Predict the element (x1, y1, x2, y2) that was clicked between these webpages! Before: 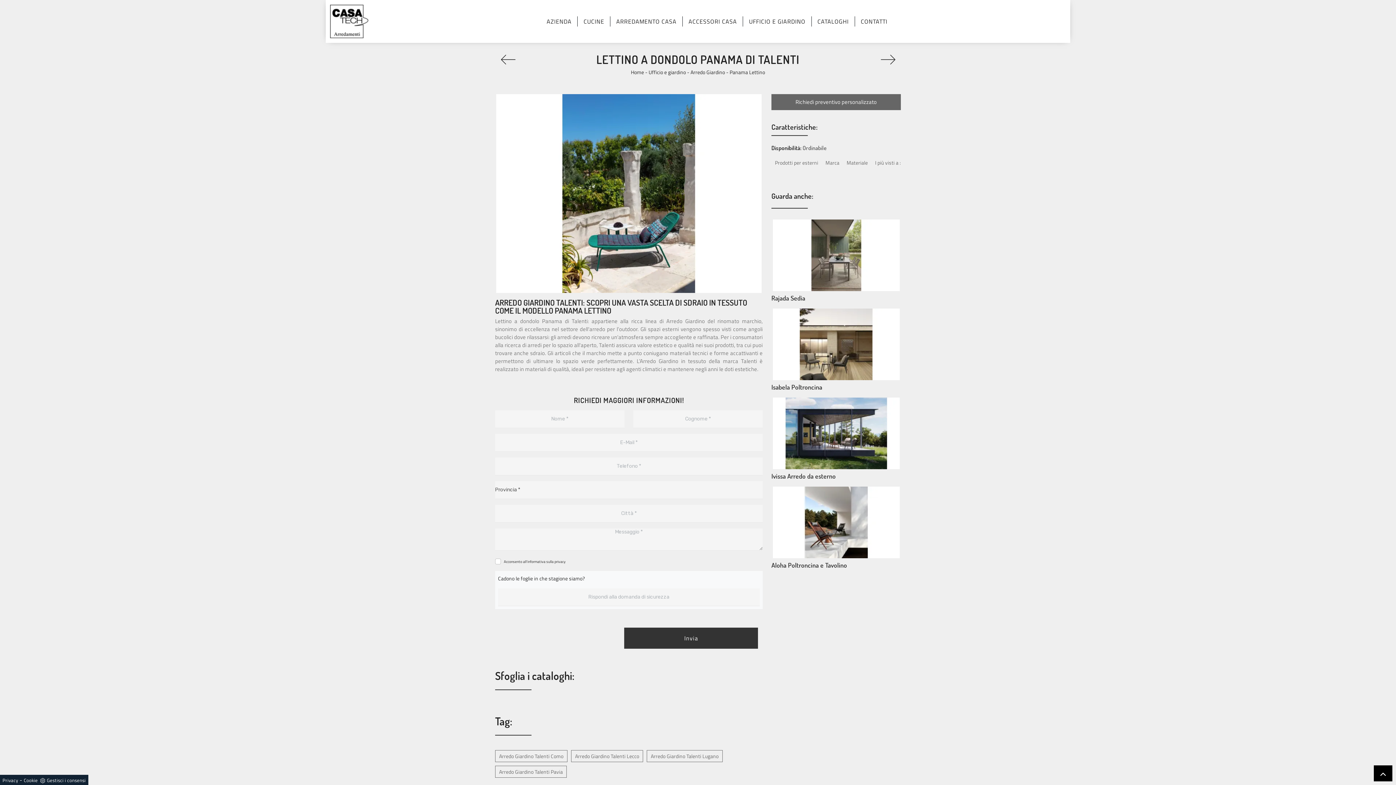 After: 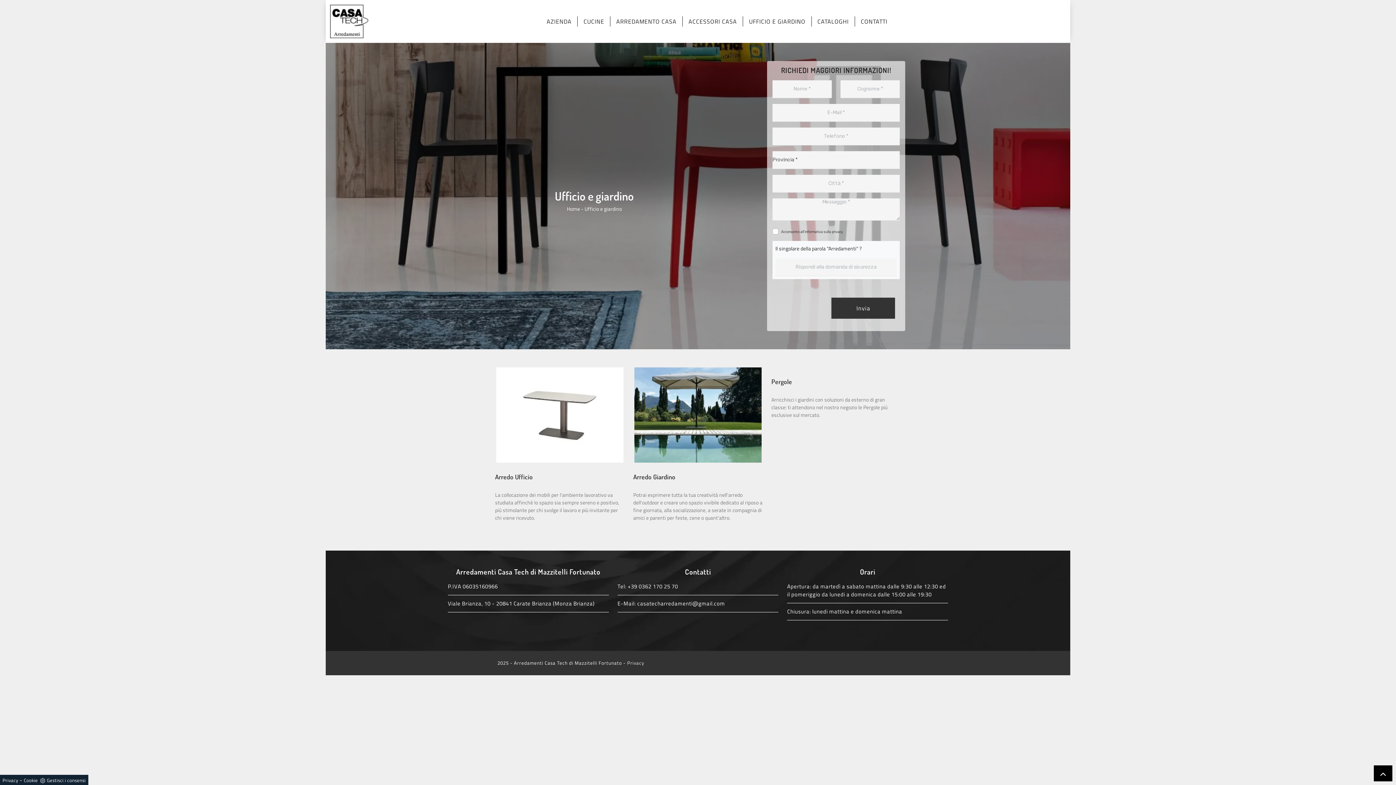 Action: bbox: (746, 16, 808, 26) label: UFFICIO E GIARDINO